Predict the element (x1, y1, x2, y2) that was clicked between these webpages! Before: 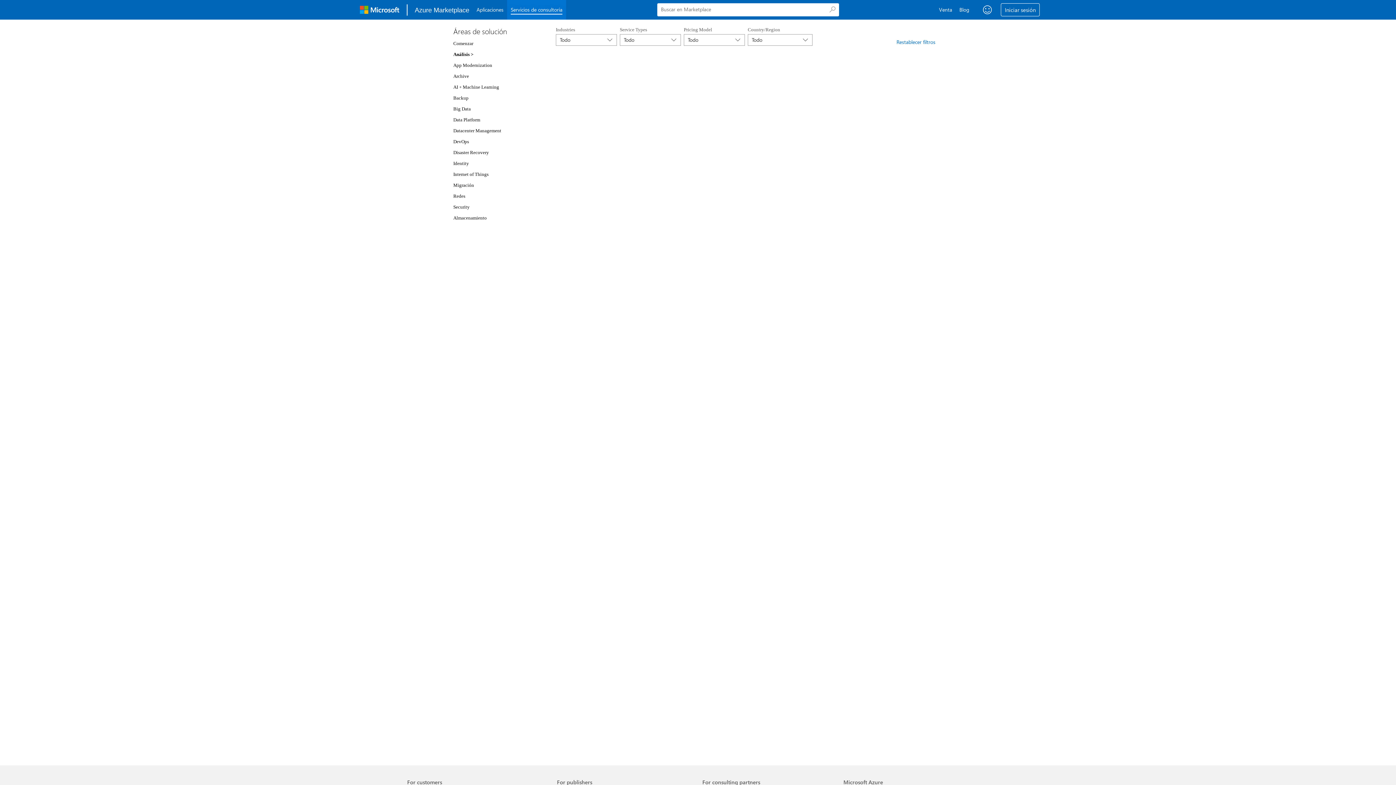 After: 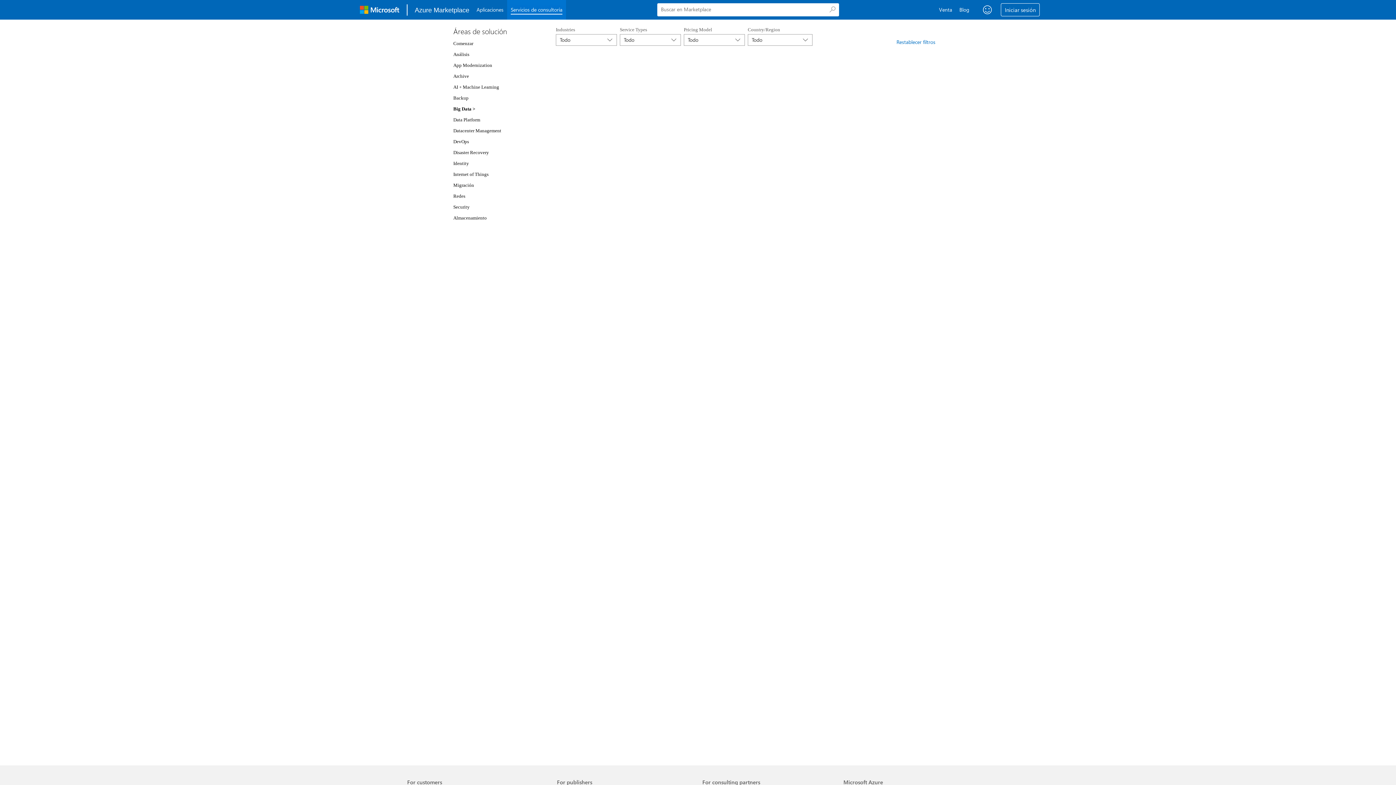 Action: bbox: (453, 106, 470, 111) label: Big Data